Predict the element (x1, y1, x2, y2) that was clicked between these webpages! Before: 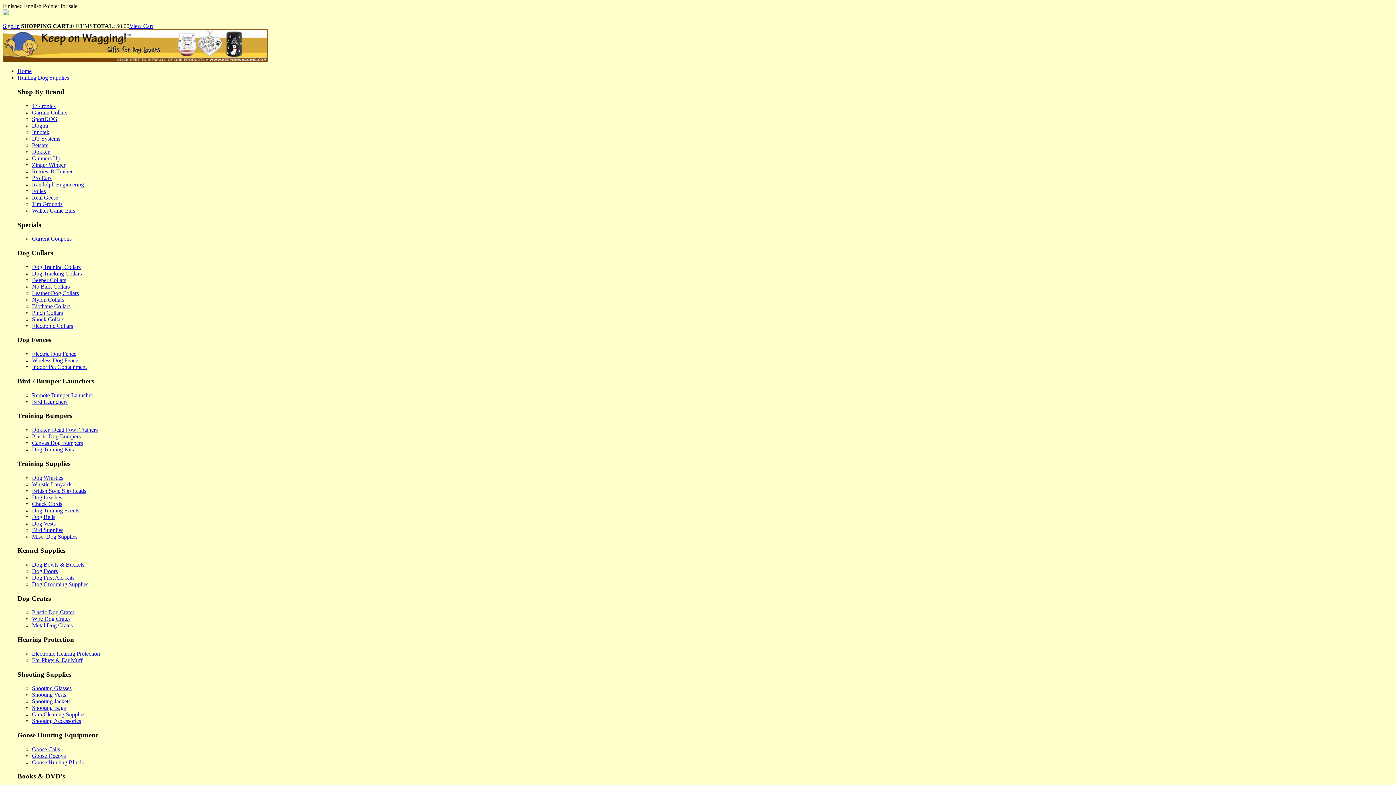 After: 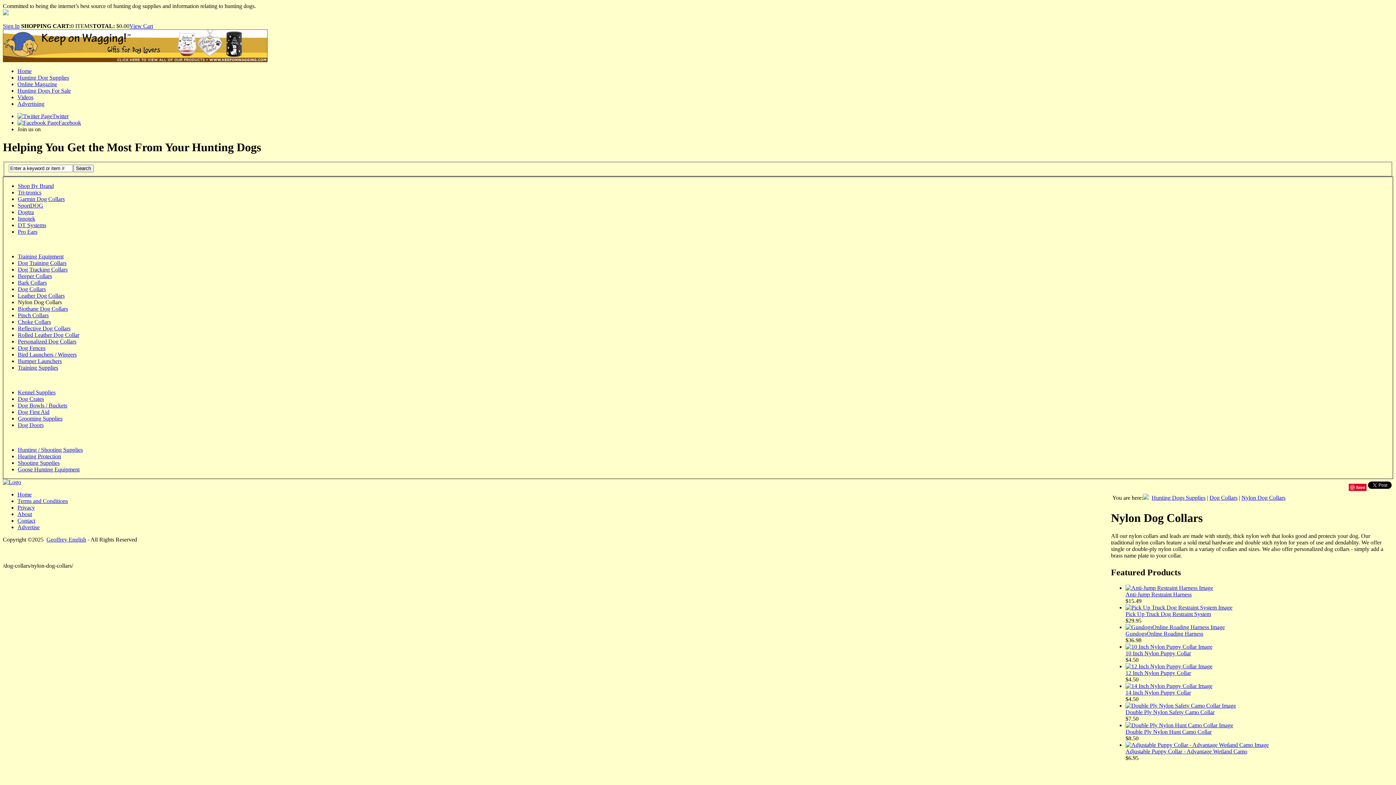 Action: label: Nylon Collars bbox: (32, 296, 64, 302)